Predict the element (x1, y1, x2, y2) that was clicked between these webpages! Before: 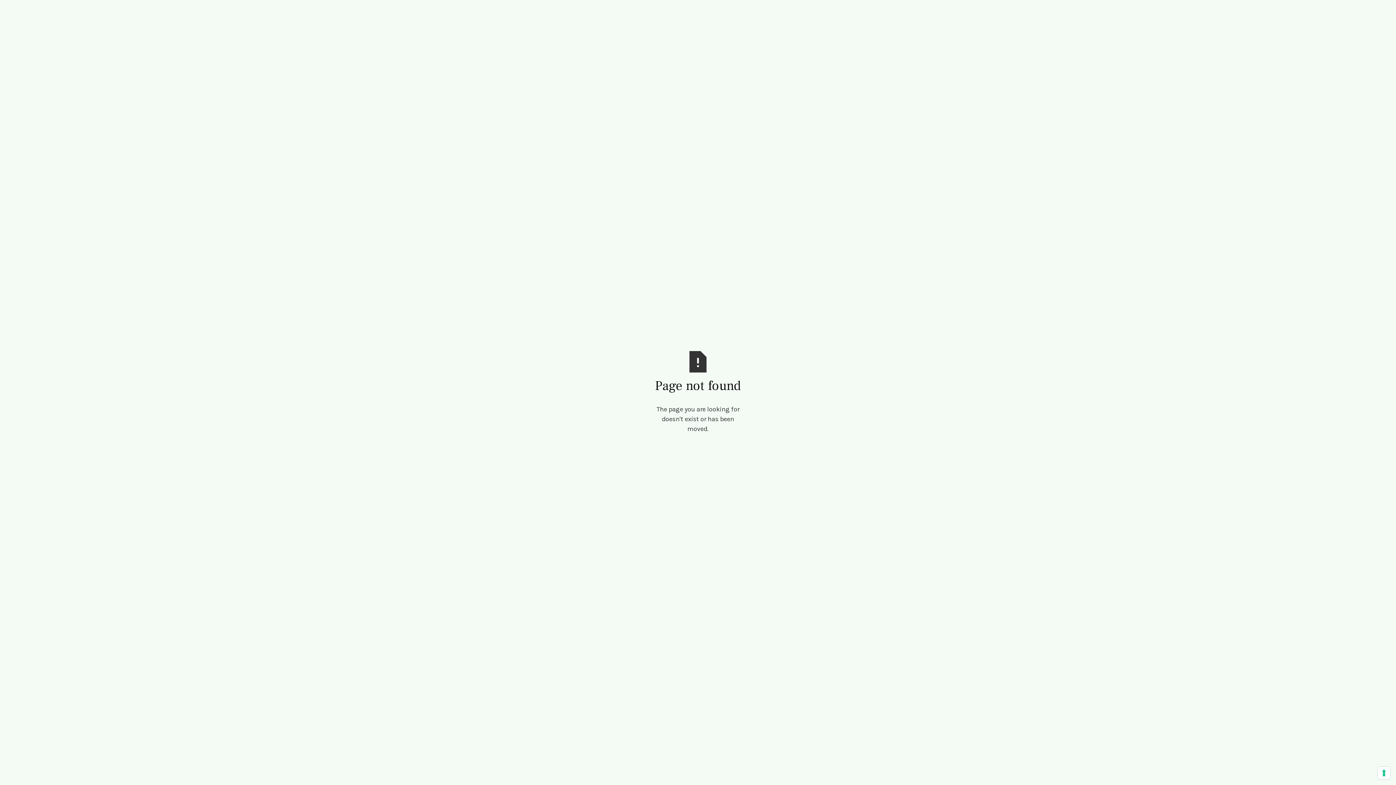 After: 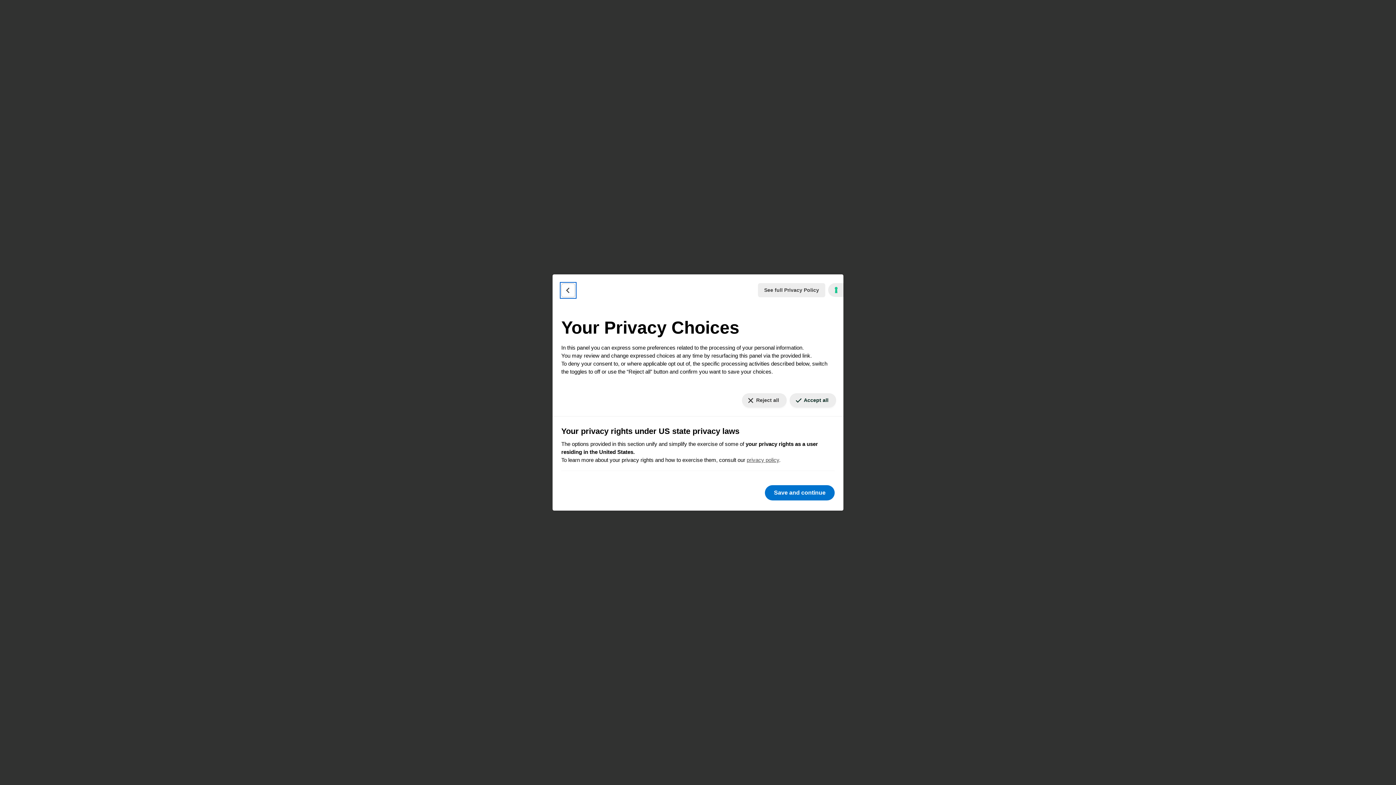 Action: label: Your consent preferences for tracking technologies bbox: (1378, 767, 1390, 779)